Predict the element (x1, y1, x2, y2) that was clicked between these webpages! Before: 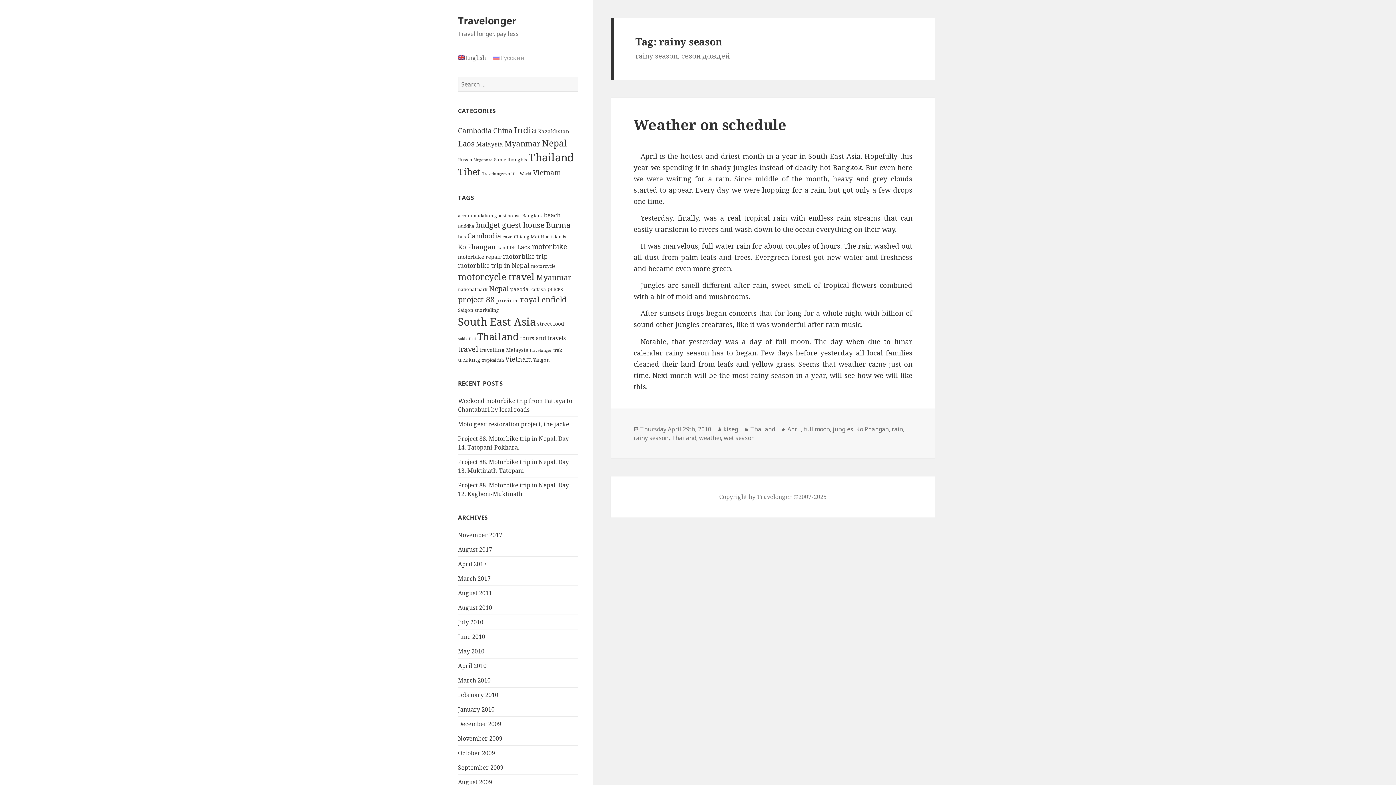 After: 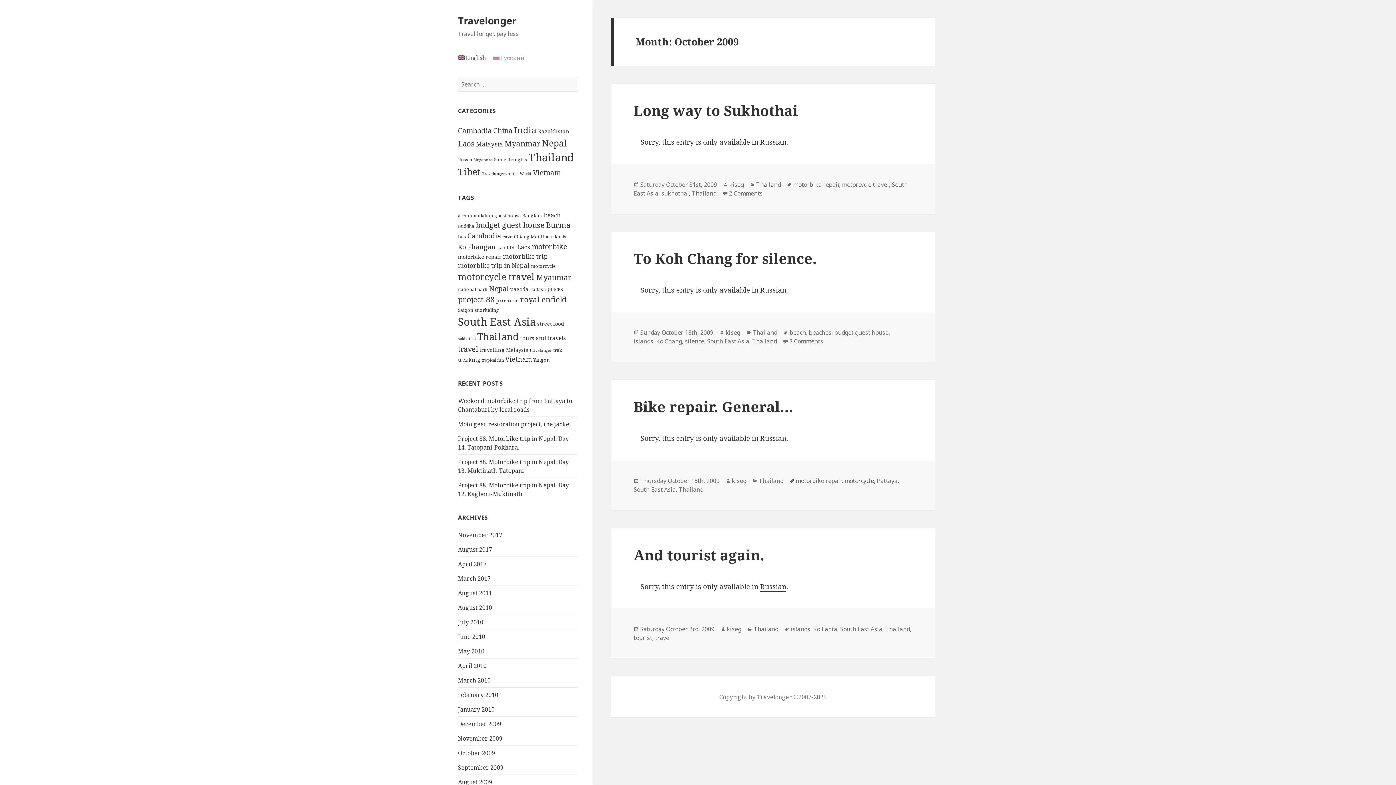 Action: bbox: (458, 749, 495, 757) label: October 2009